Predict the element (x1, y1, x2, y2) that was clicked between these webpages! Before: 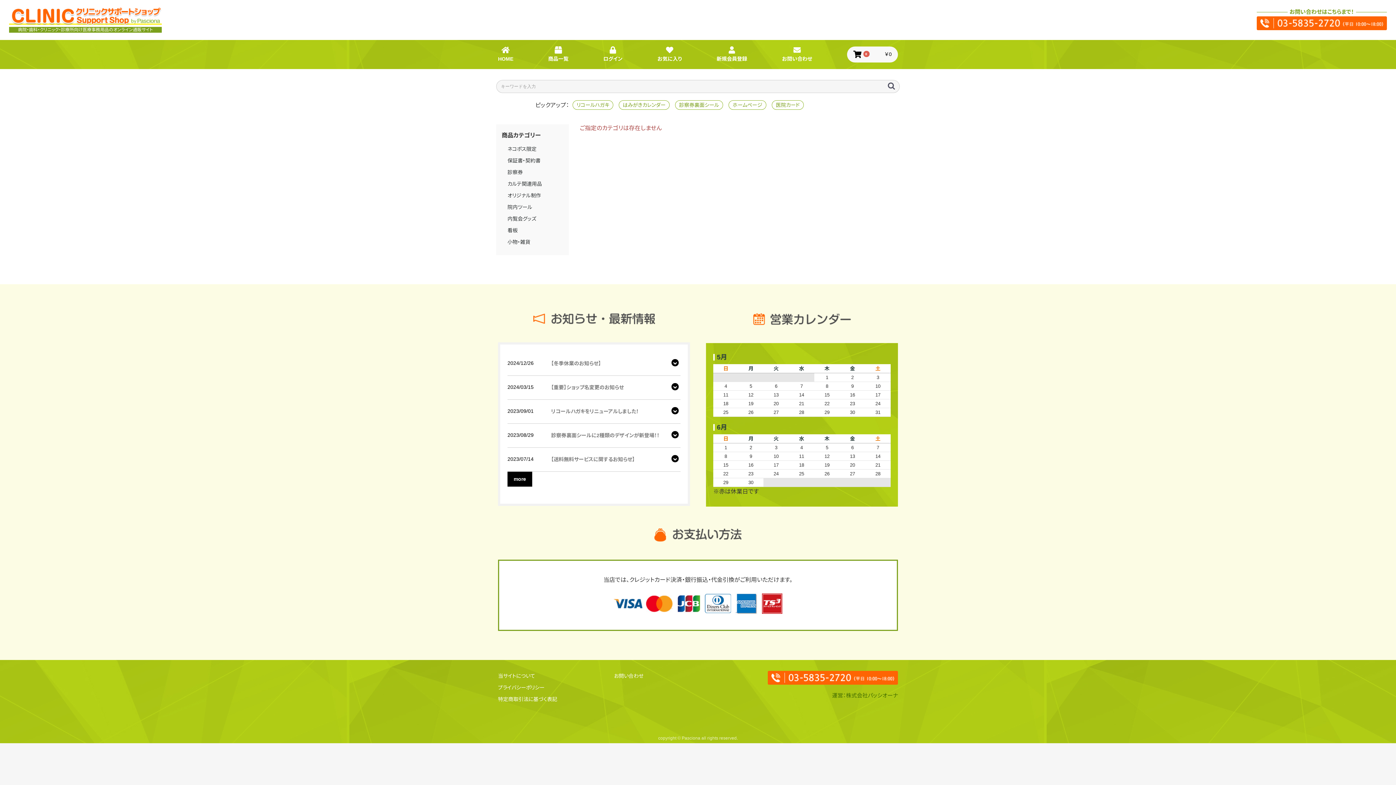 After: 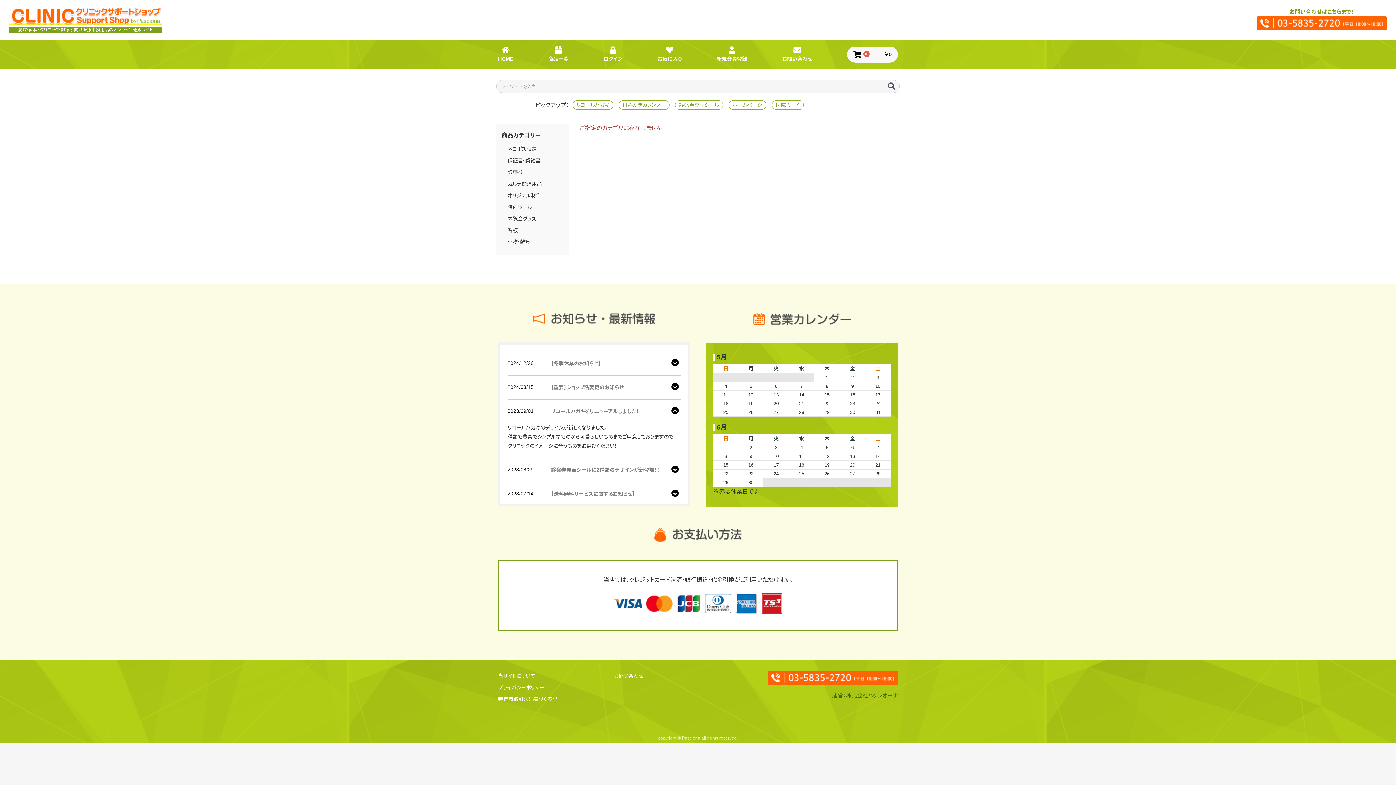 Action: bbox: (671, 407, 678, 414)